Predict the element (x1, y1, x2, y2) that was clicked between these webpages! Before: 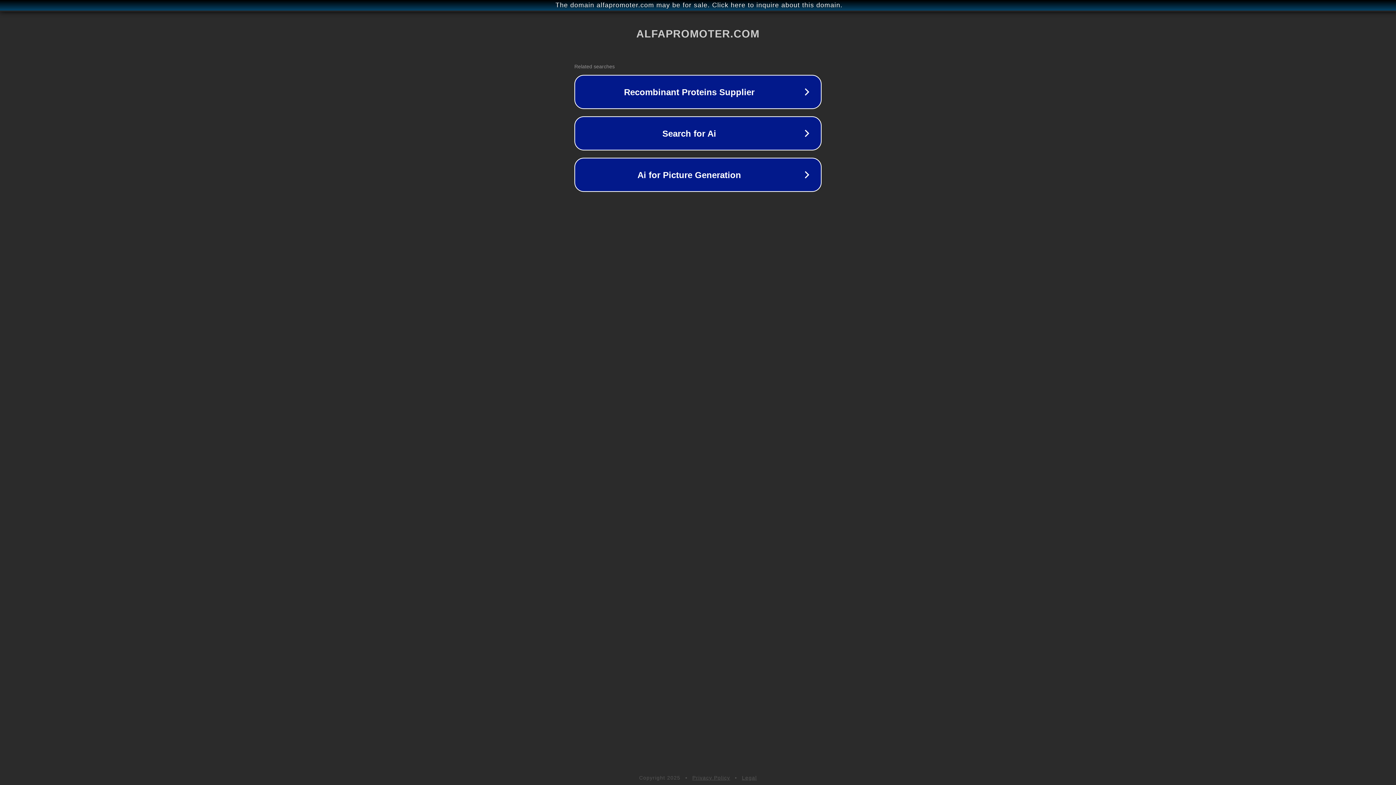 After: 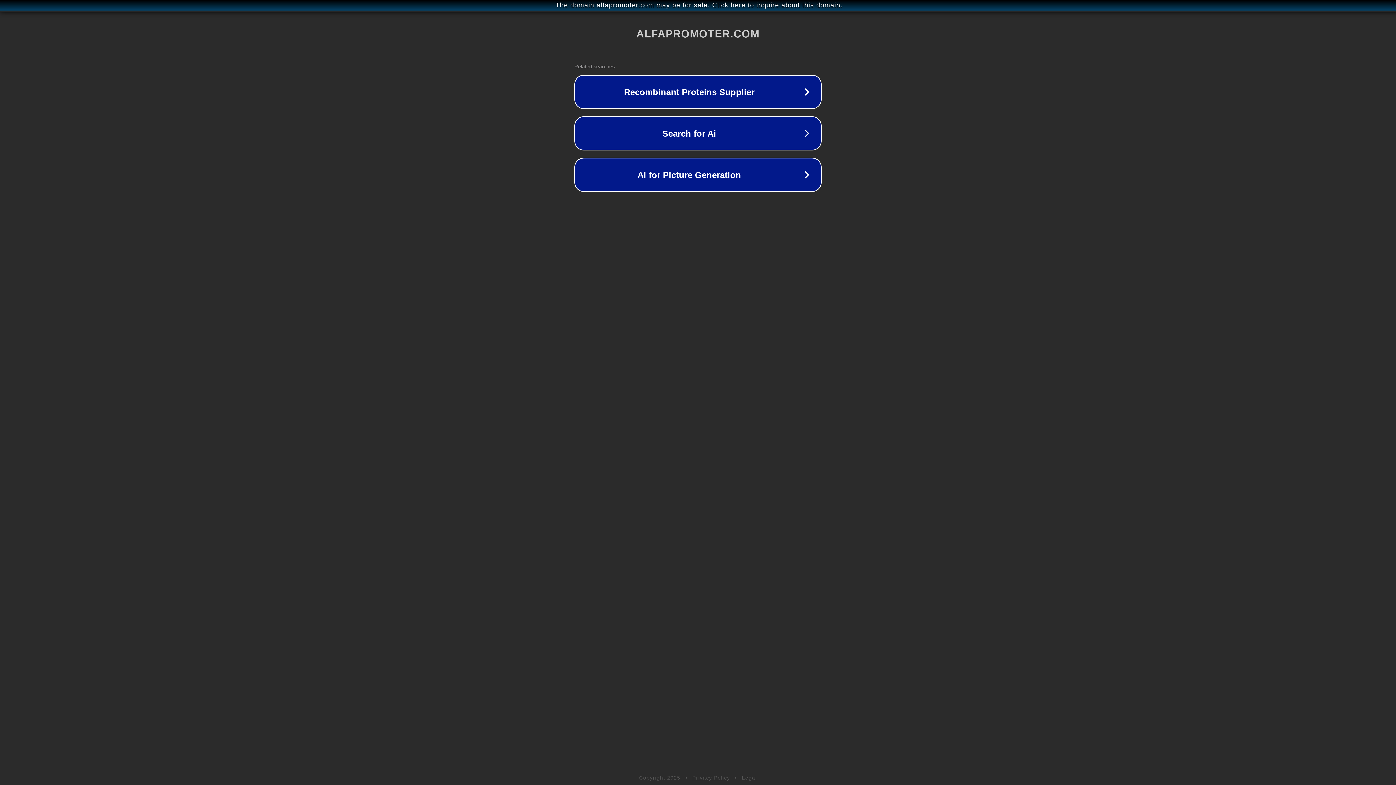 Action: label: Privacy Policy bbox: (692, 775, 730, 781)